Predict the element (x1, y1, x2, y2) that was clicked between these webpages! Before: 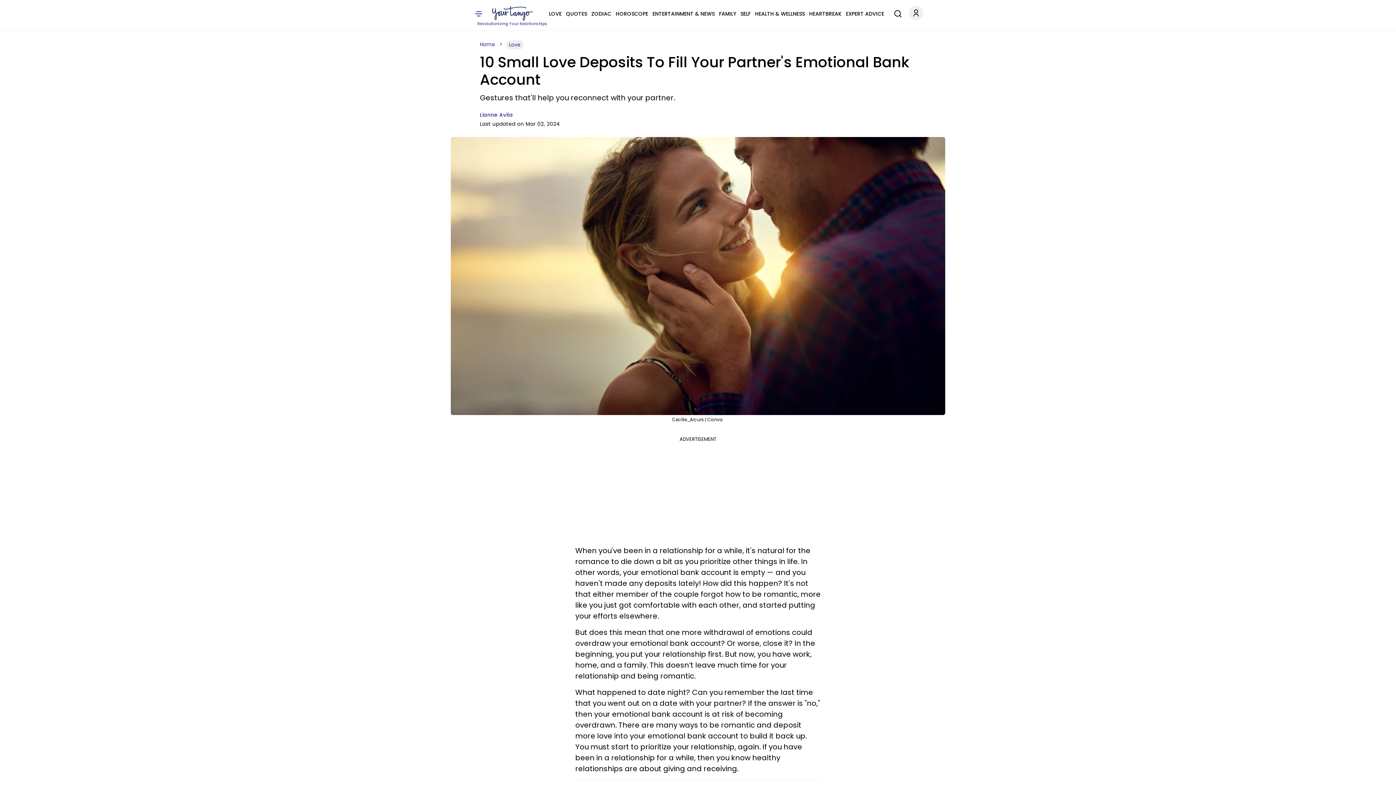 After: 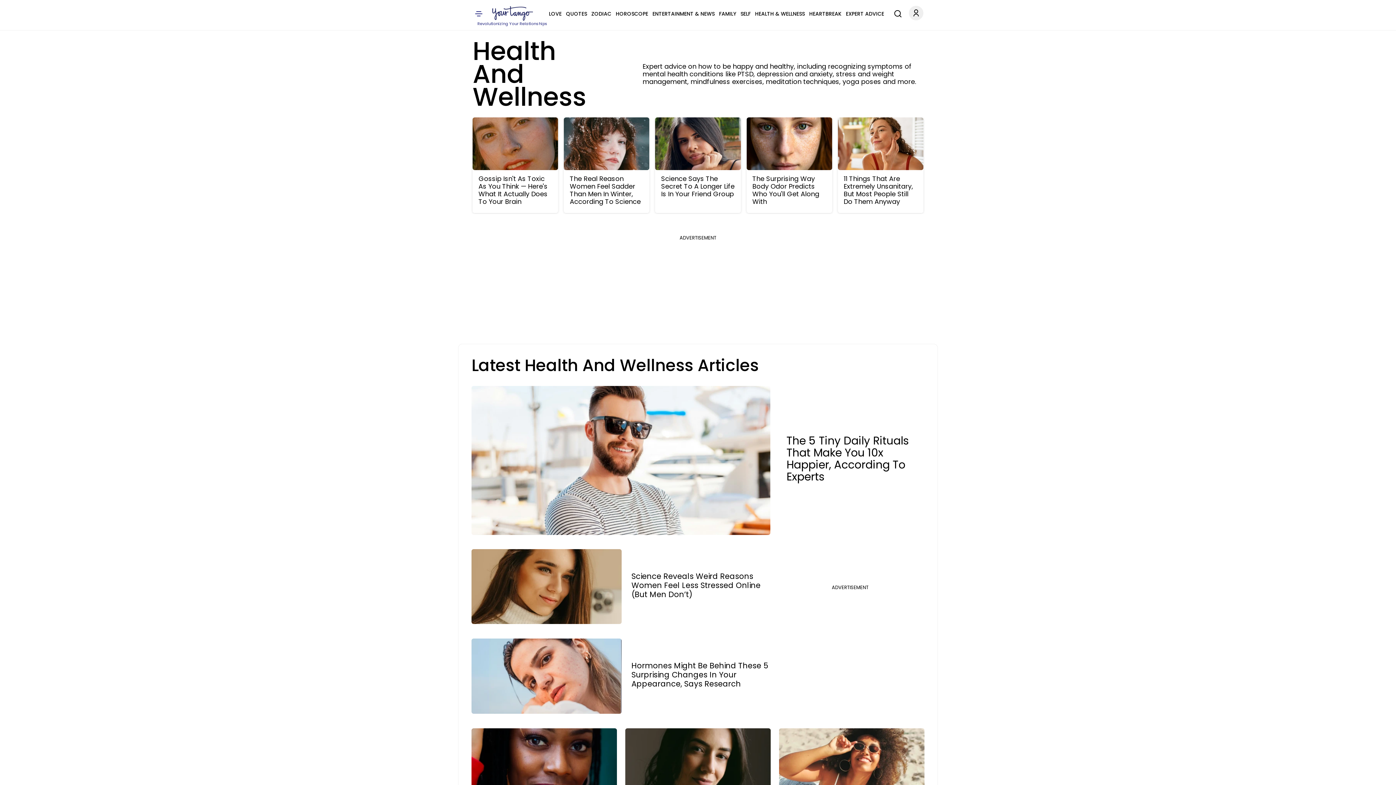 Action: label: HEALTH & WELLNESS bbox: (755, 9, 805, 18)